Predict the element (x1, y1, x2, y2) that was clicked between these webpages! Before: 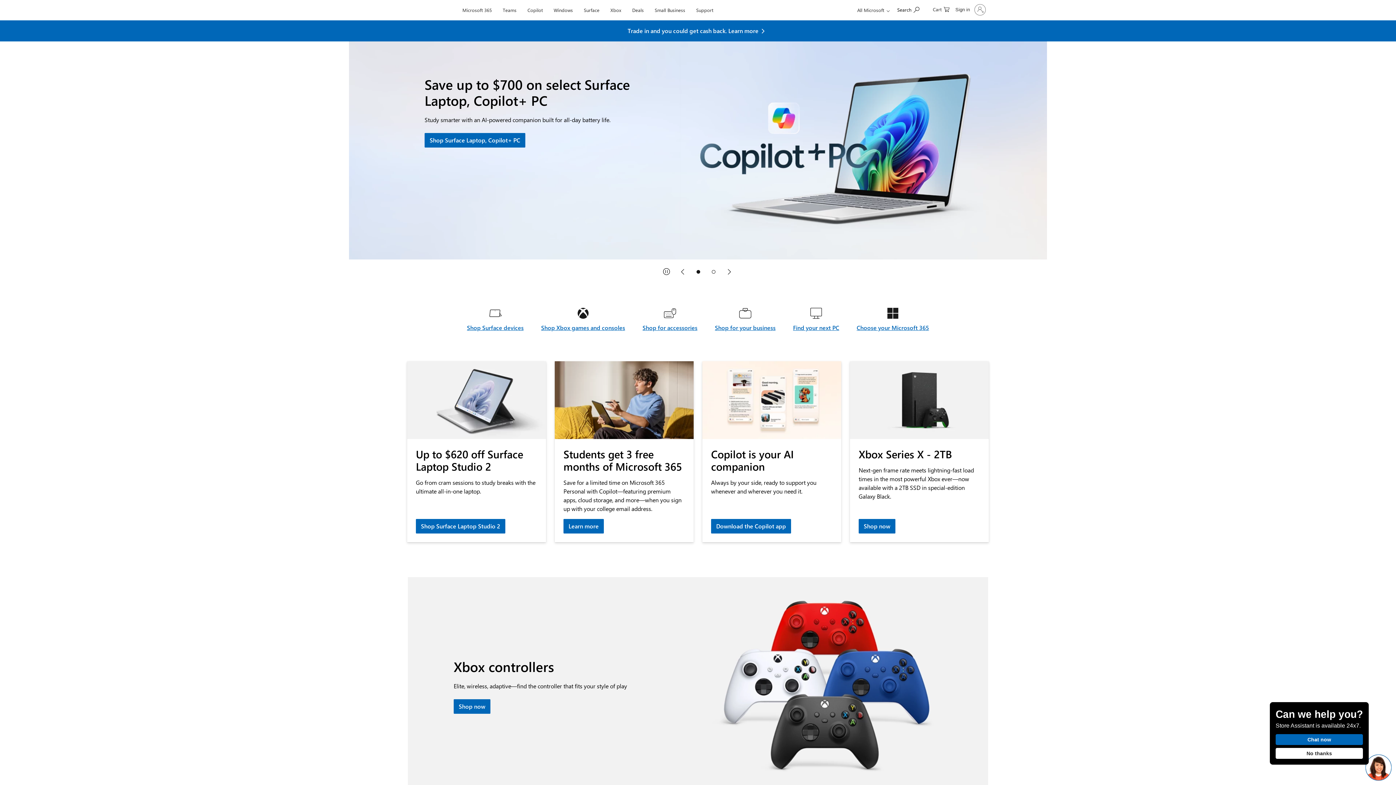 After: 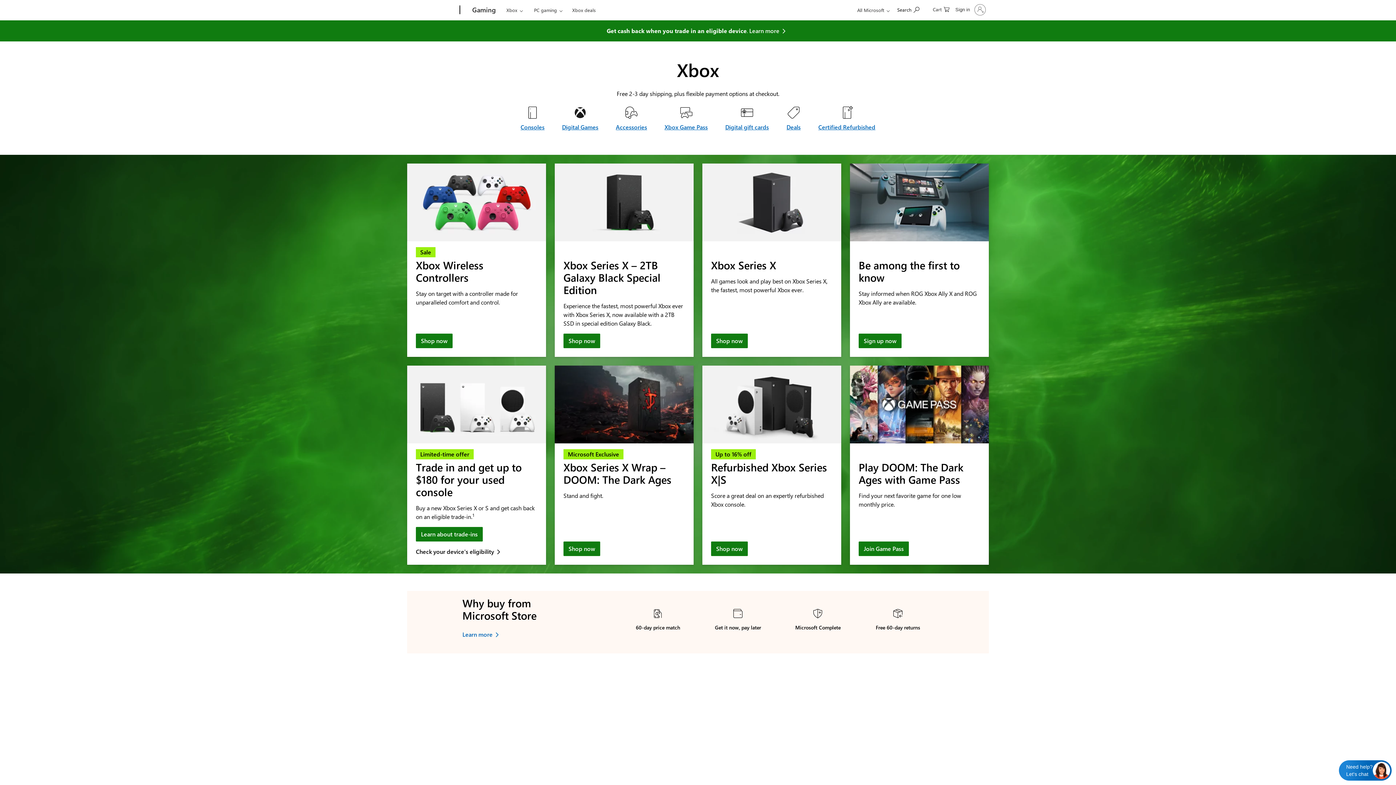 Action: label: Shop Xbox games and consoles bbox: (541, 323, 625, 332)